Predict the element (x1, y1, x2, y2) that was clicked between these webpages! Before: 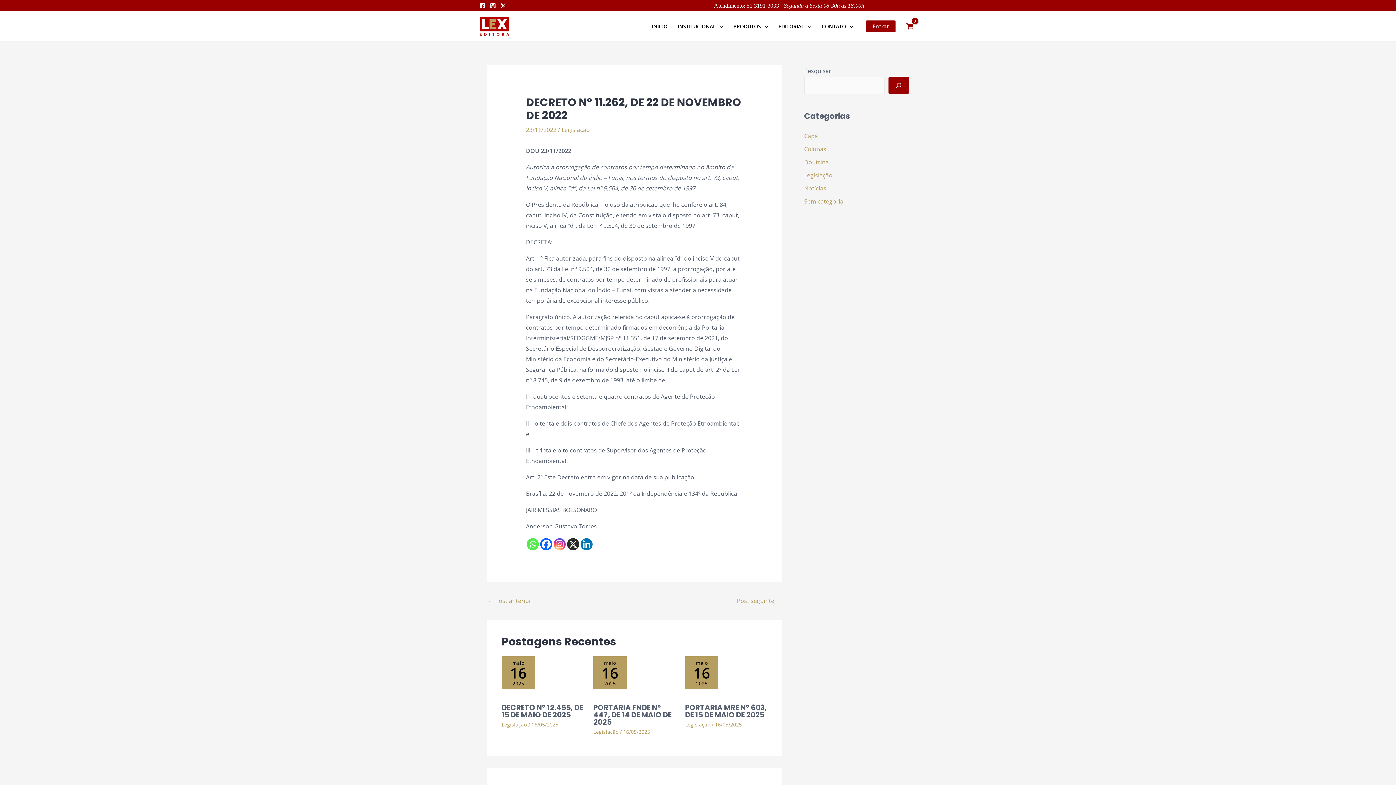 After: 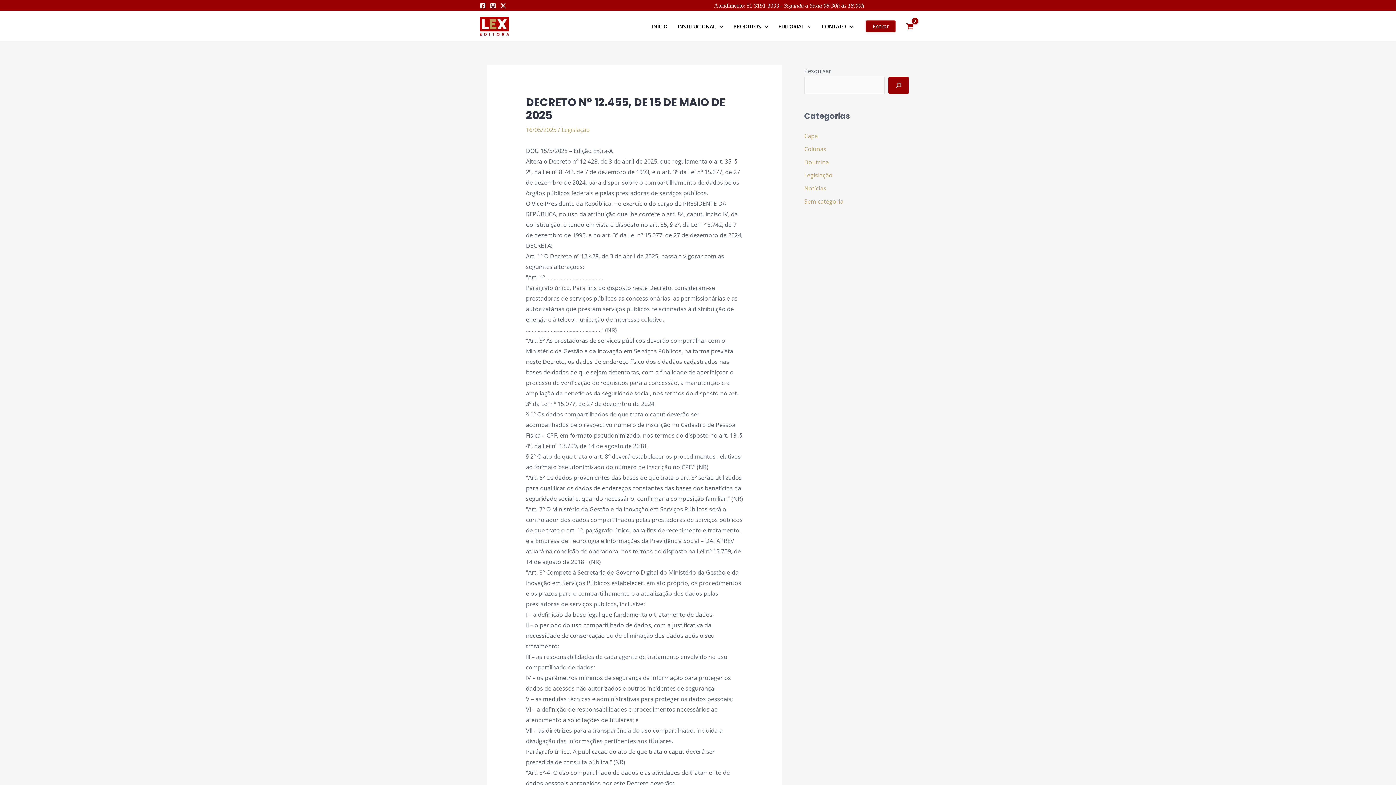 Action: bbox: (501, 656, 584, 698) label: maio
16
2025